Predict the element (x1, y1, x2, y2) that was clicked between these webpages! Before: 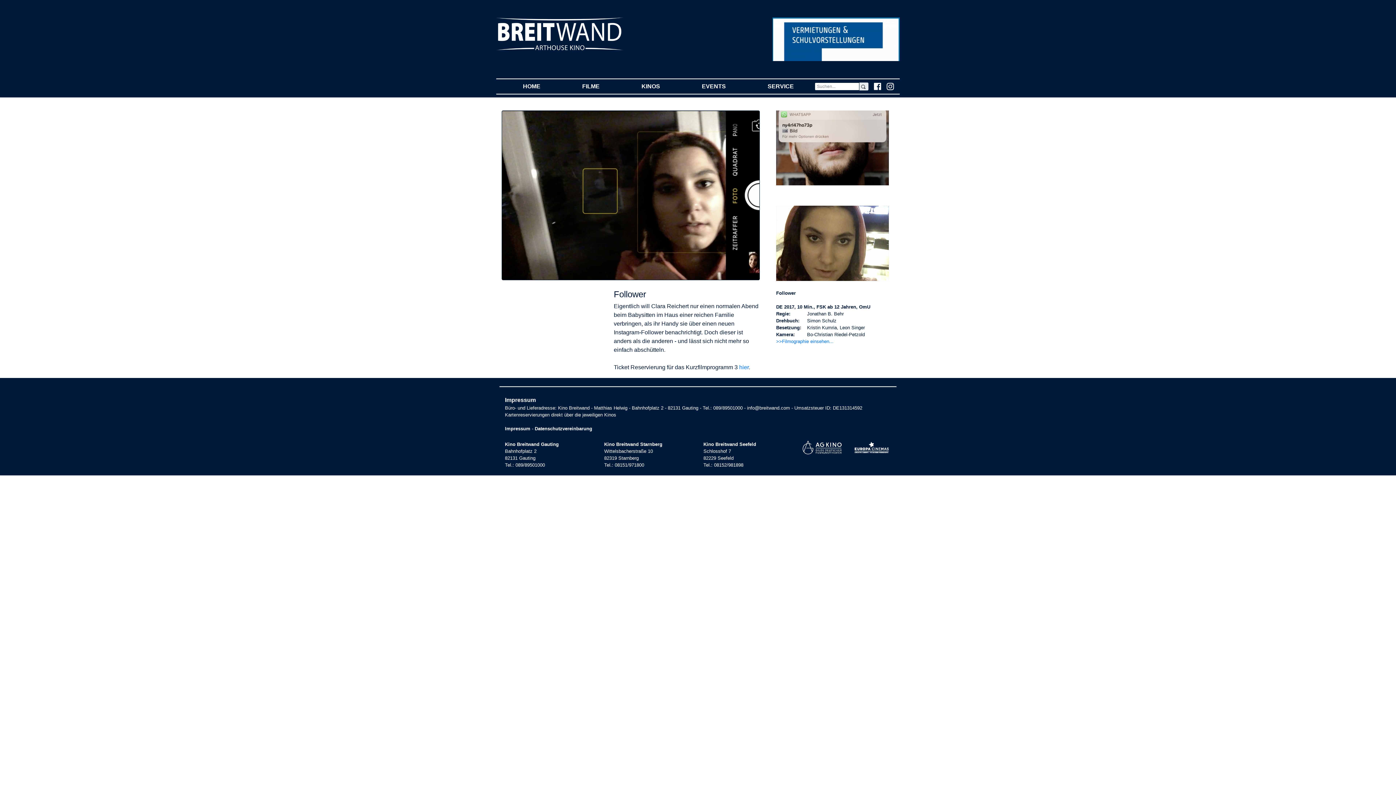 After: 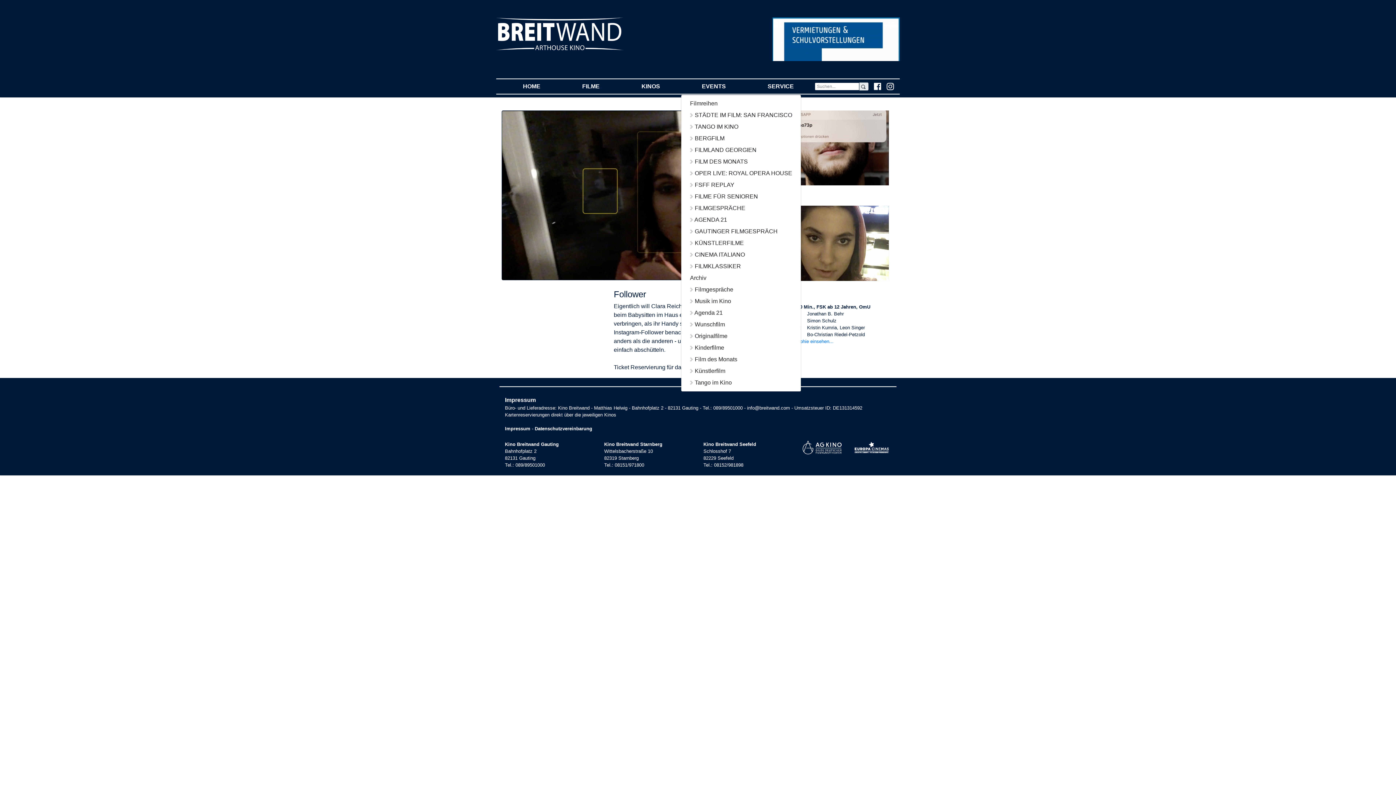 Action: bbox: (681, 79, 746, 93) label: EVENTS
(CURRENT)